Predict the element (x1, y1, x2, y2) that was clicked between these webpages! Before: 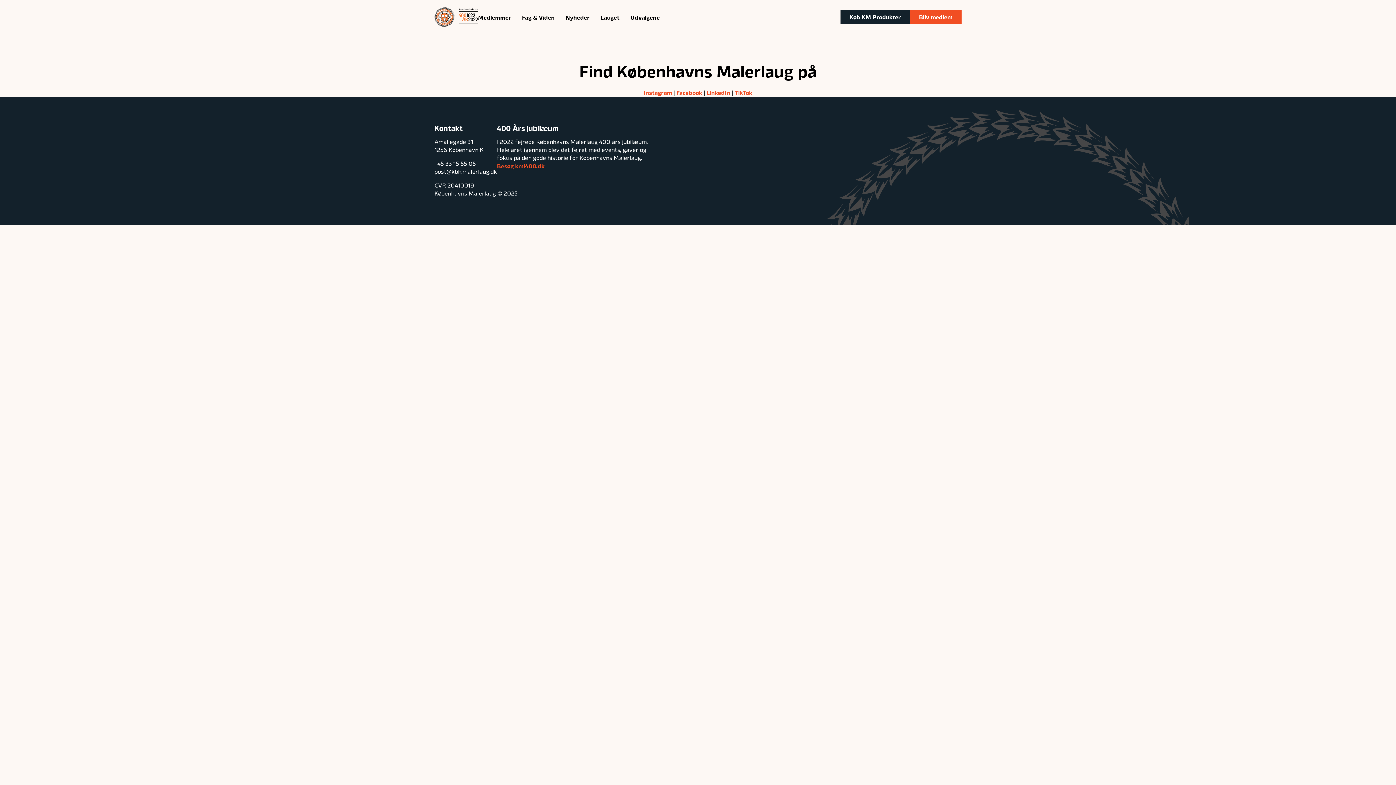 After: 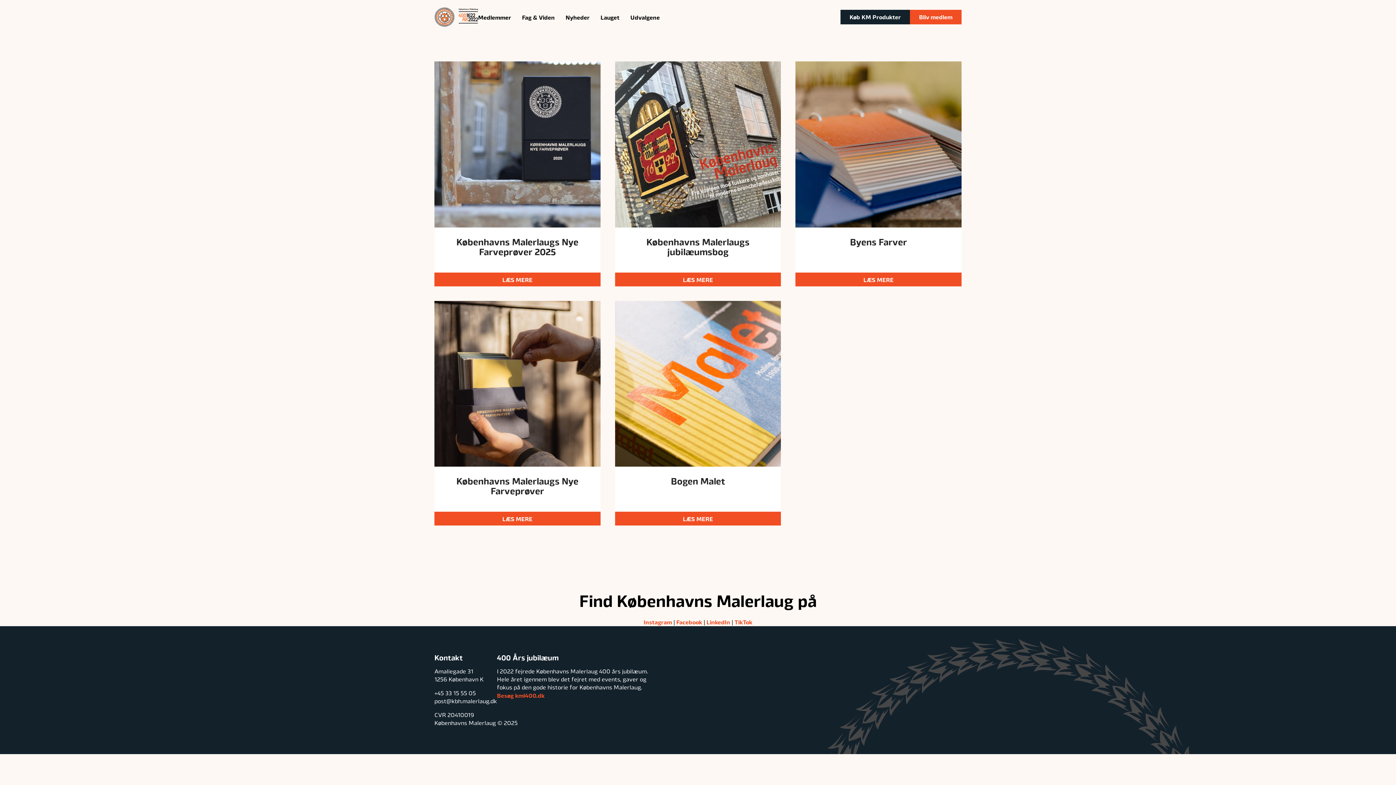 Action: label: Køb KM Produkter bbox: (840, 9, 910, 24)